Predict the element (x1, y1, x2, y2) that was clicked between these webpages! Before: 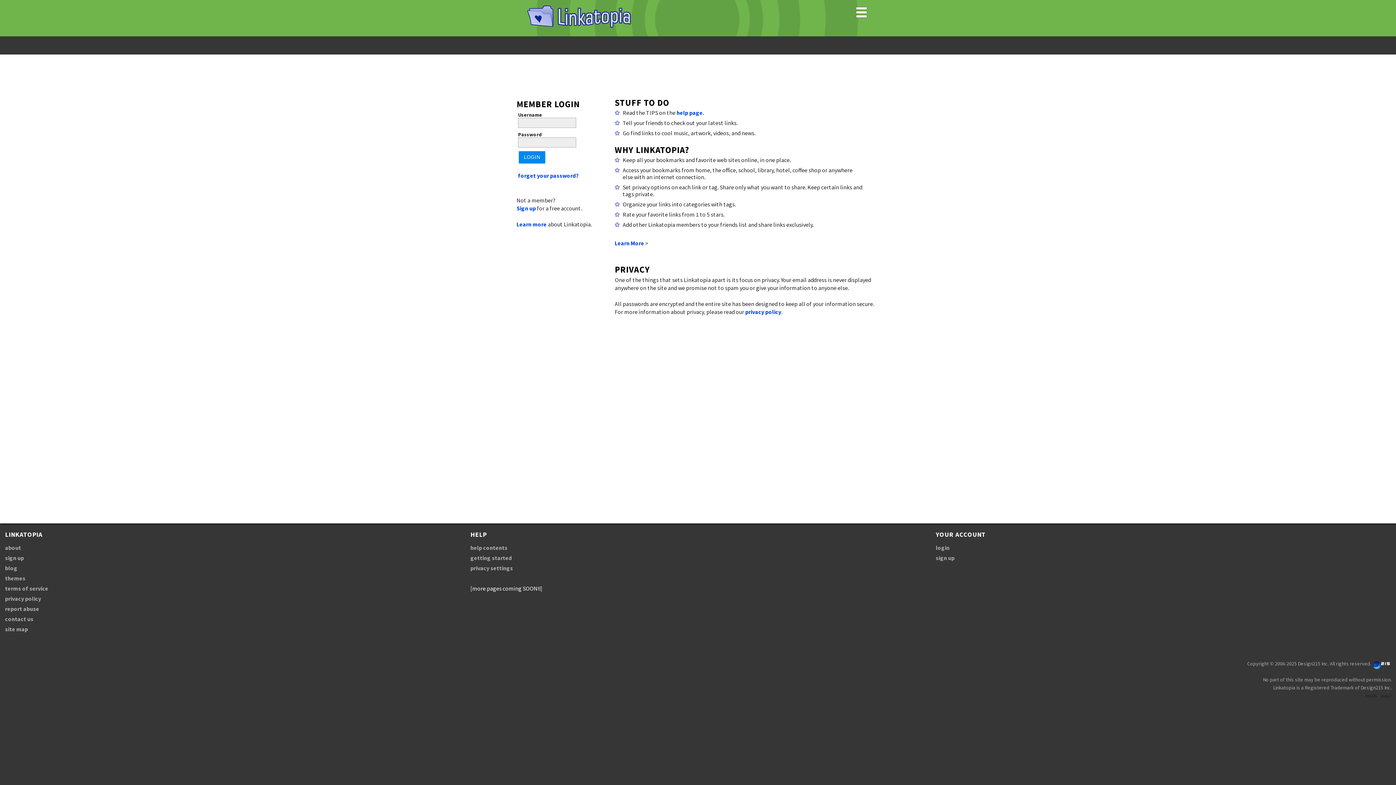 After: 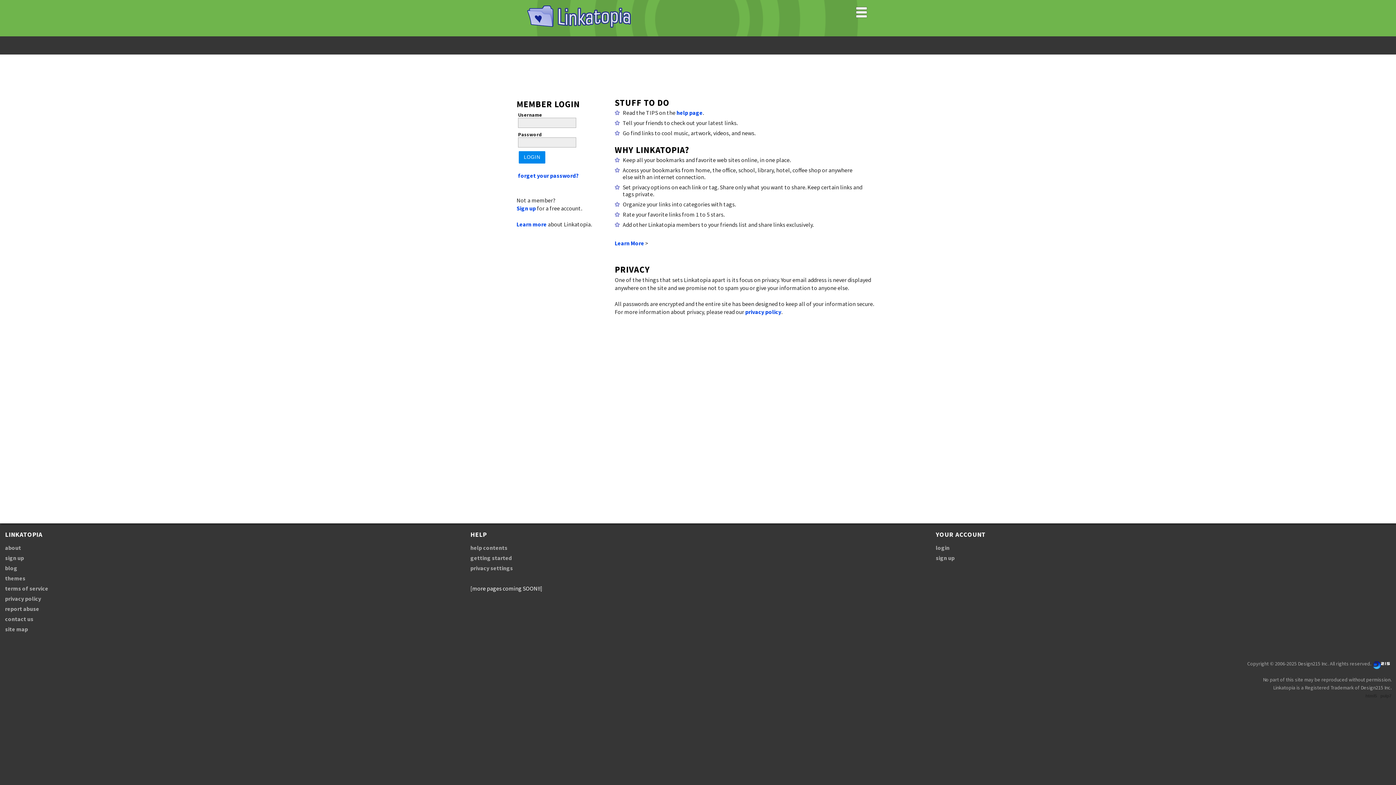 Action: label: login bbox: (936, 544, 949, 551)